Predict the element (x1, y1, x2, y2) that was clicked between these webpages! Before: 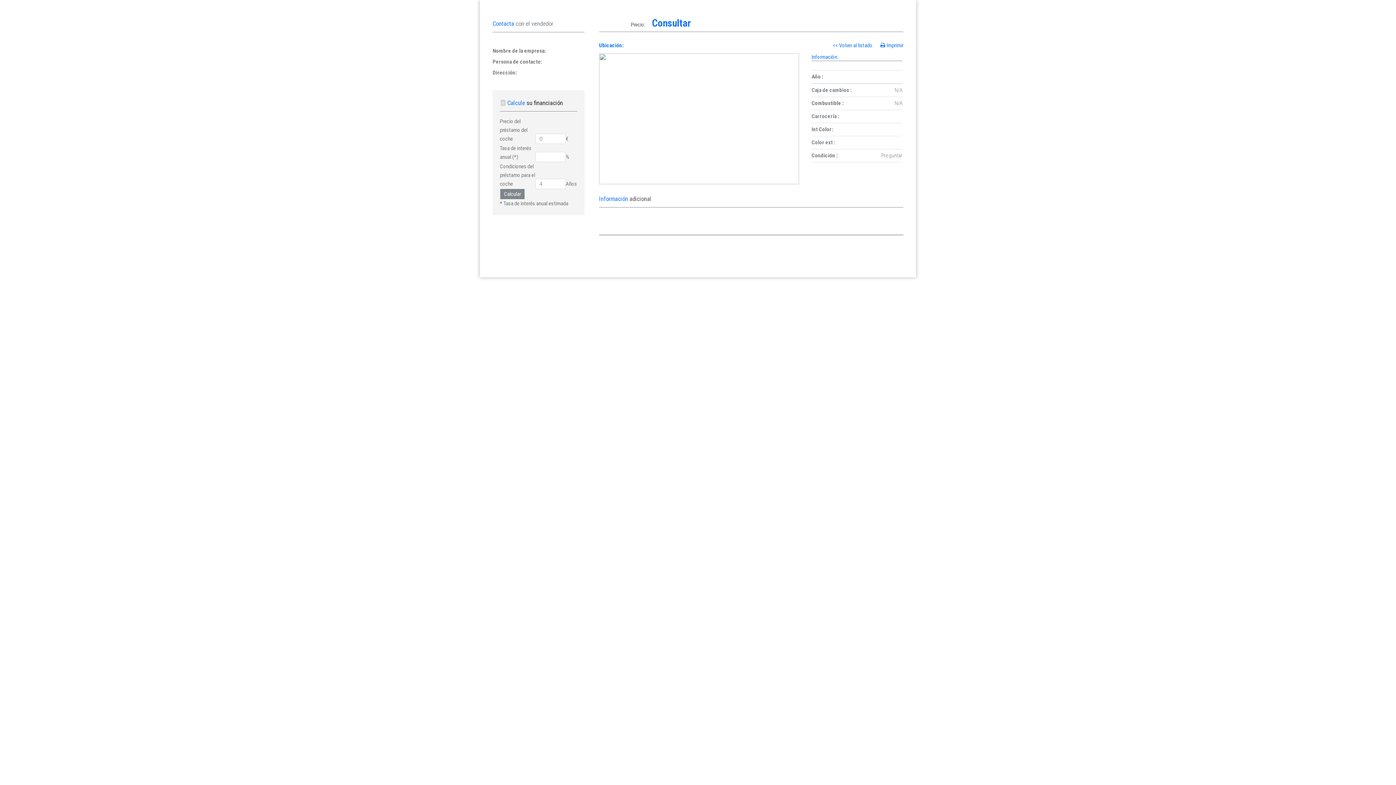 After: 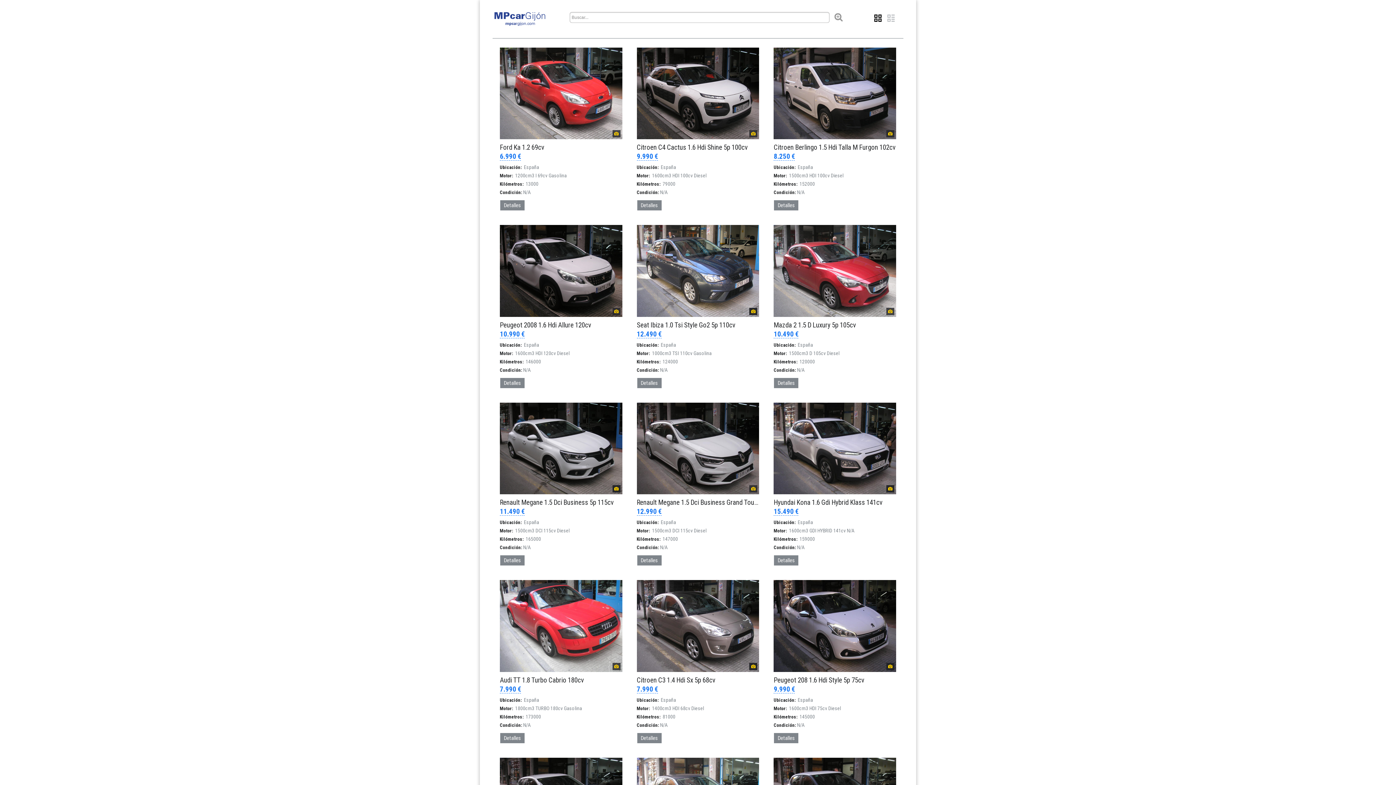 Action: bbox: (833, 42, 873, 48) label: << Volver al listado 